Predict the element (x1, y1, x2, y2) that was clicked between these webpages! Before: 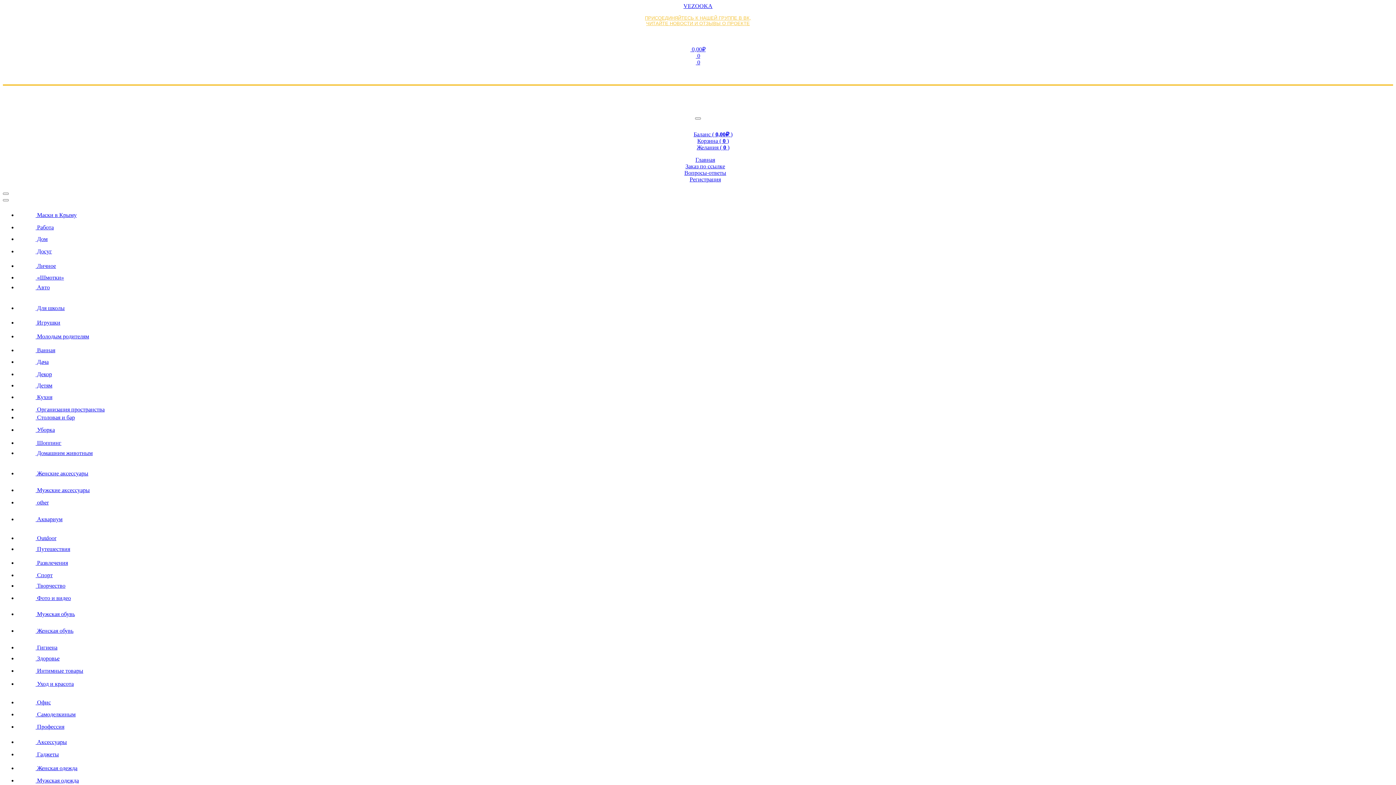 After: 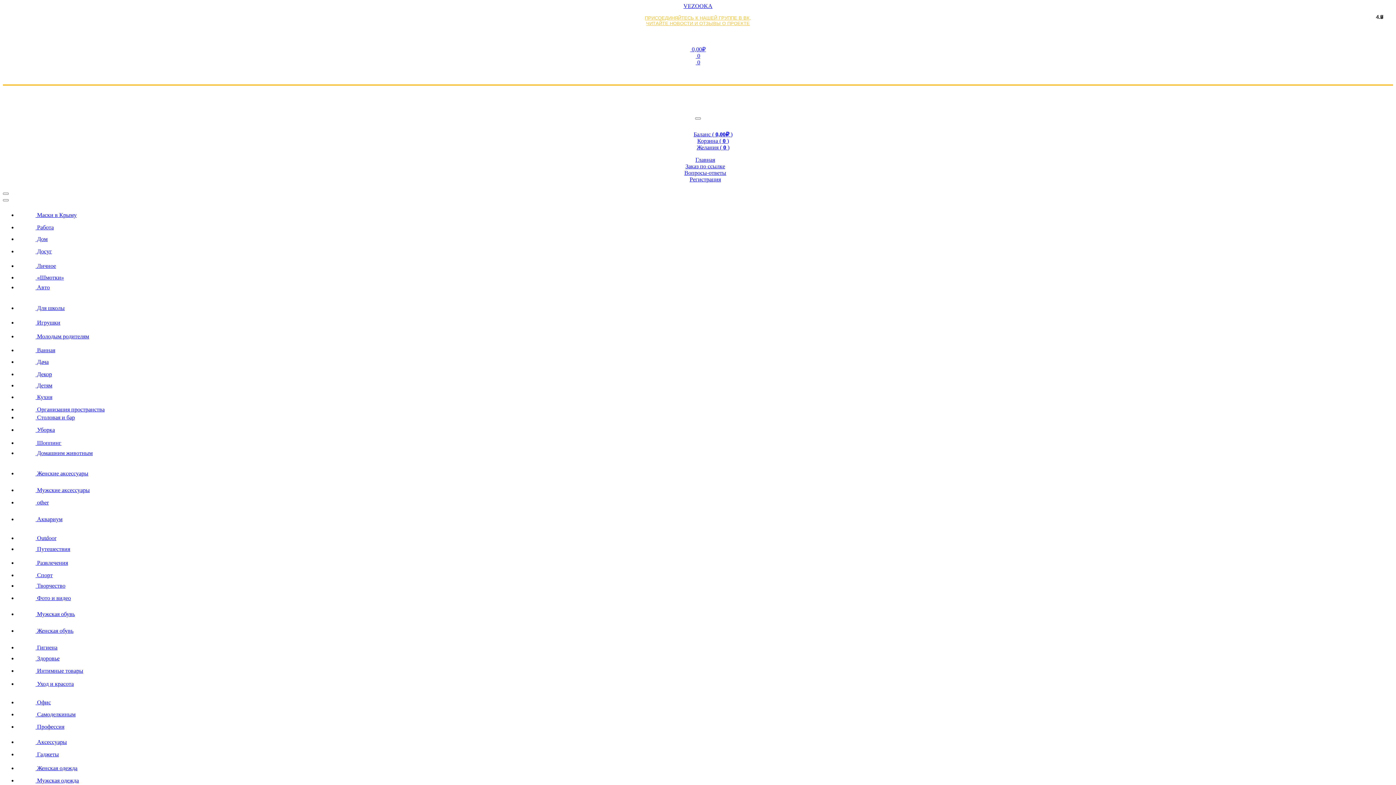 Action: label:  Мужская обувь bbox: (17, 611, 74, 617)